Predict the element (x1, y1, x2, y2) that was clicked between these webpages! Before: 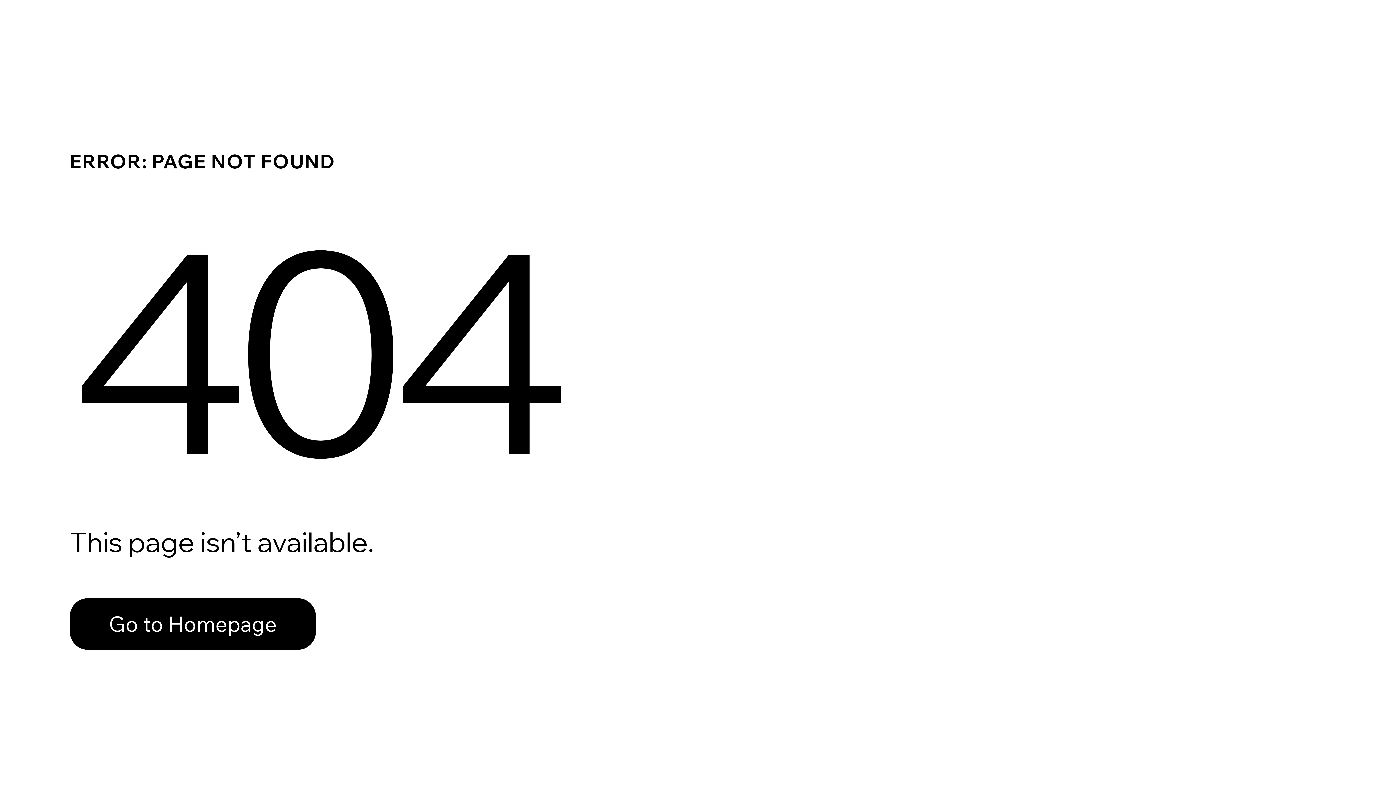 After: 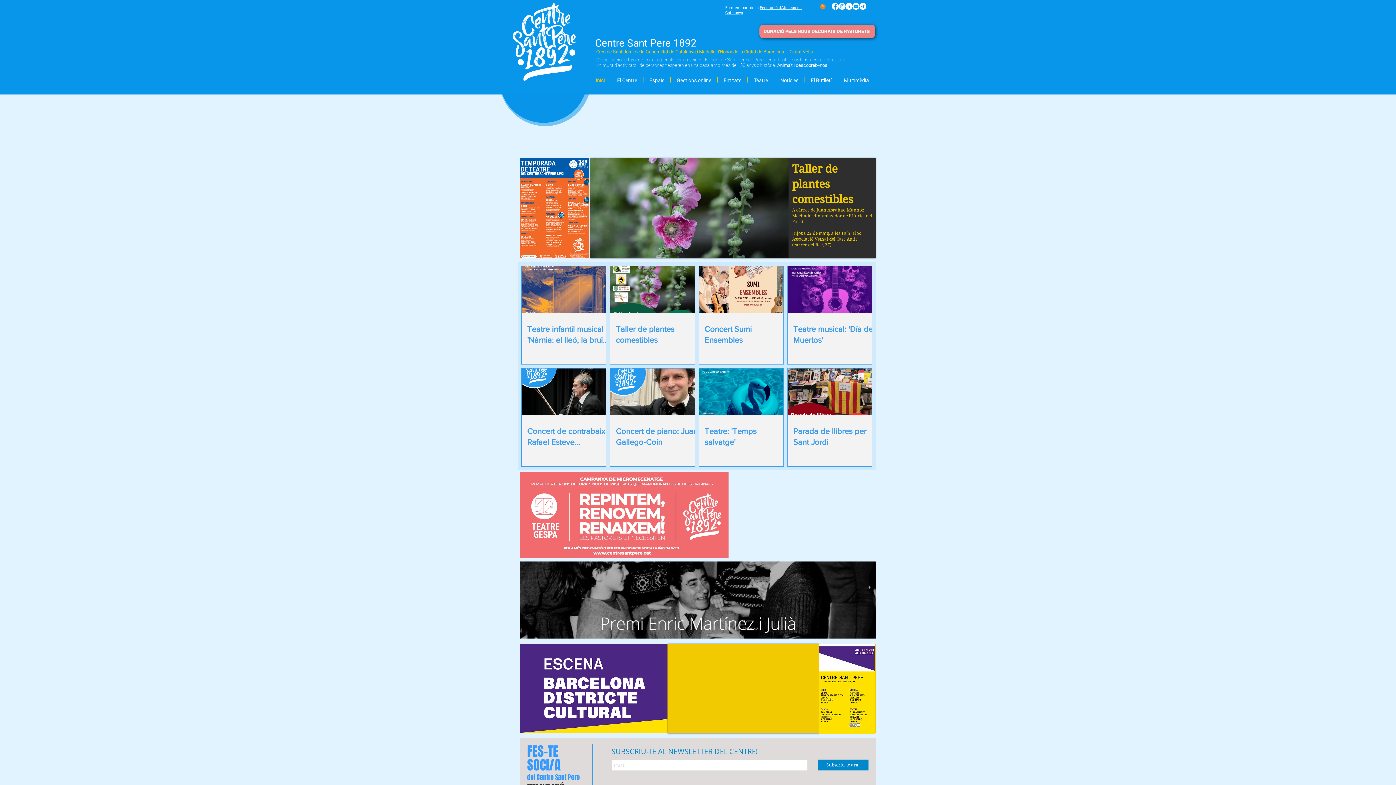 Action: label: Go to Homepage bbox: (69, 582, 768, 659)